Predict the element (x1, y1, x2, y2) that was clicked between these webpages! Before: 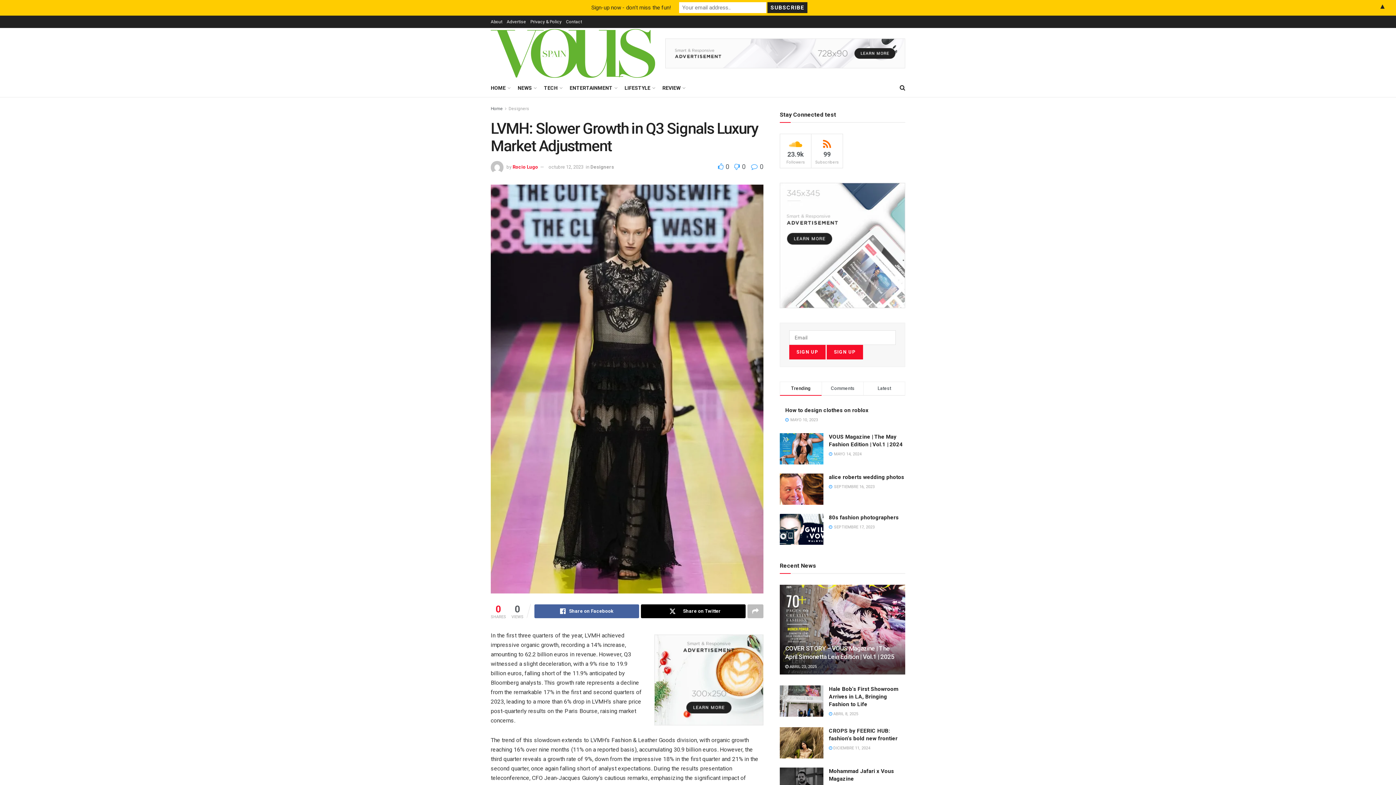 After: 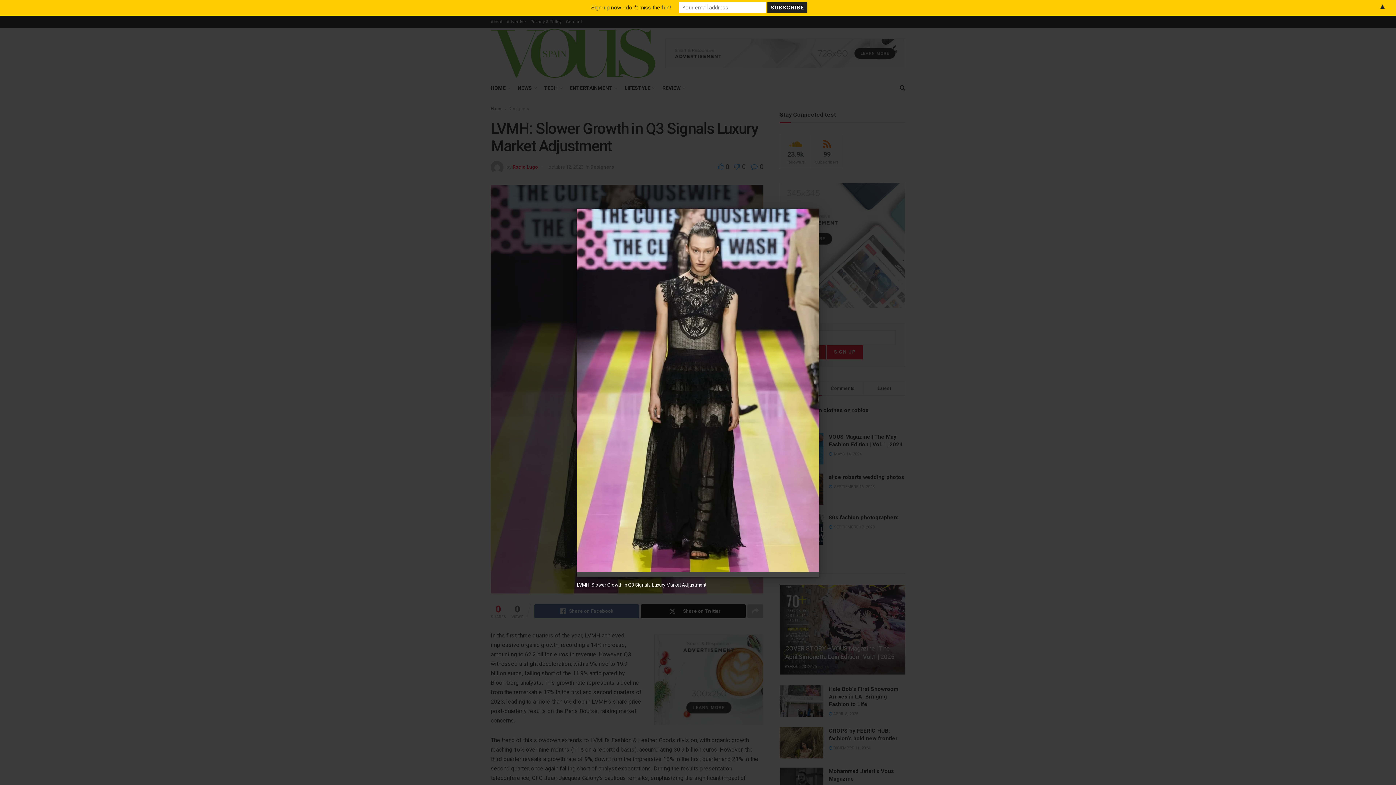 Action: bbox: (490, 184, 763, 593)